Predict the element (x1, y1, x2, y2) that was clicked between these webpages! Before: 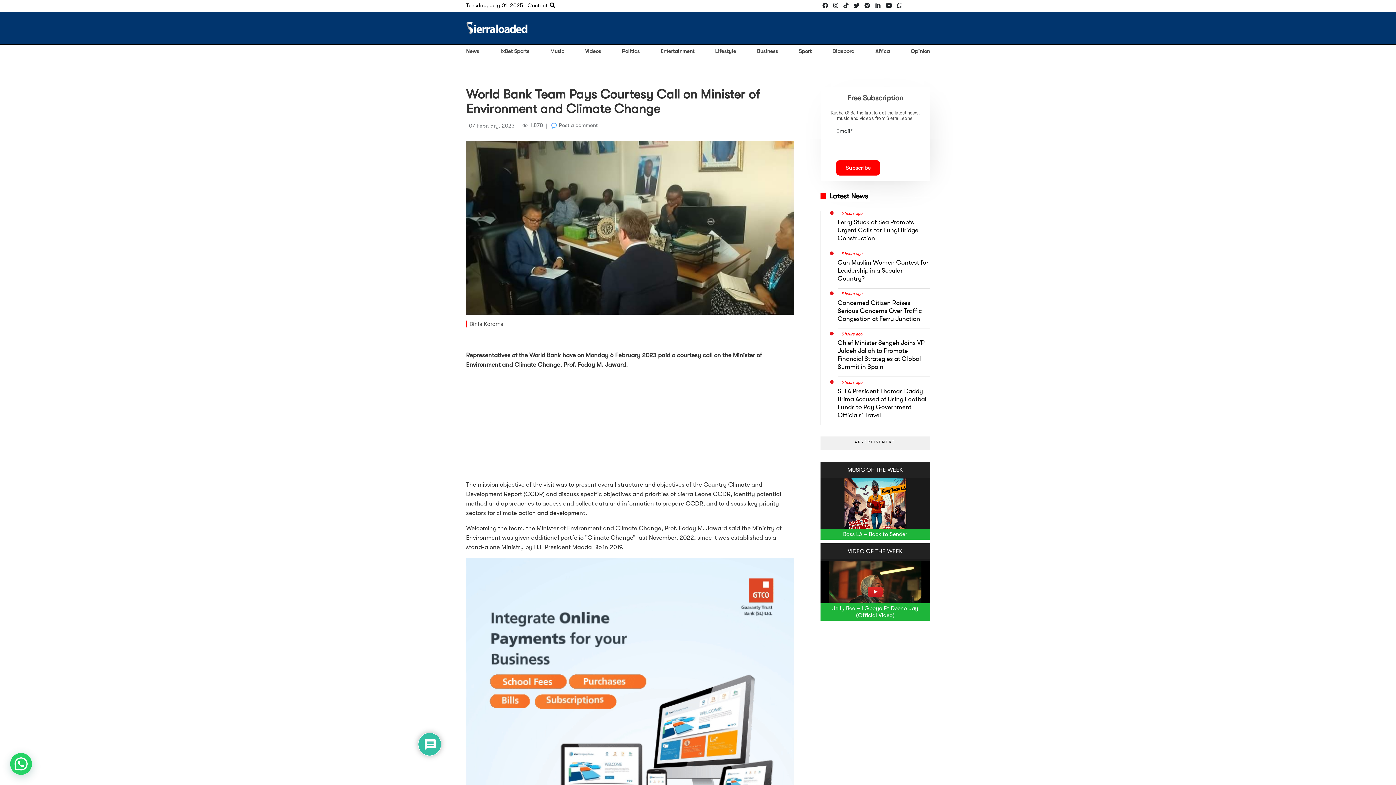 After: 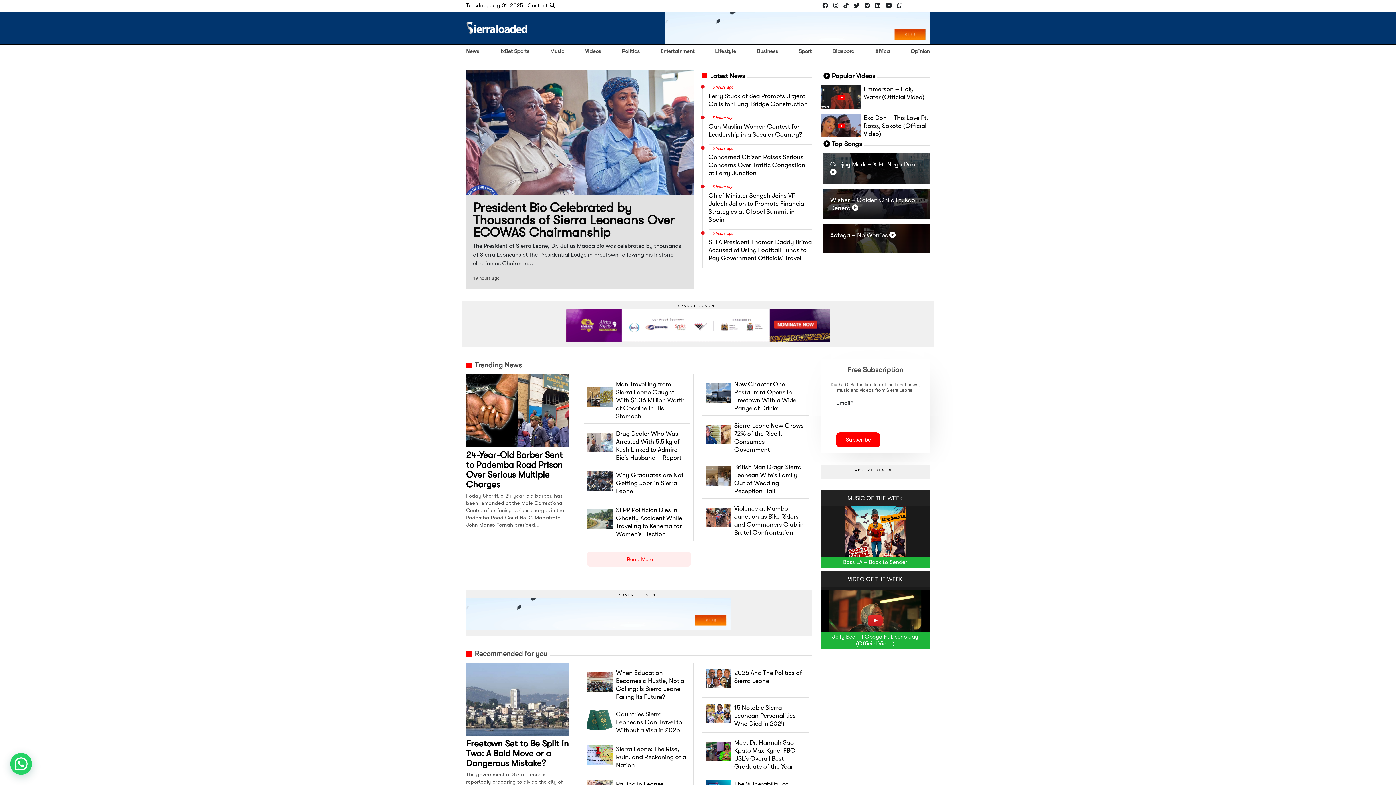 Action: bbox: (466, 21, 528, 34)